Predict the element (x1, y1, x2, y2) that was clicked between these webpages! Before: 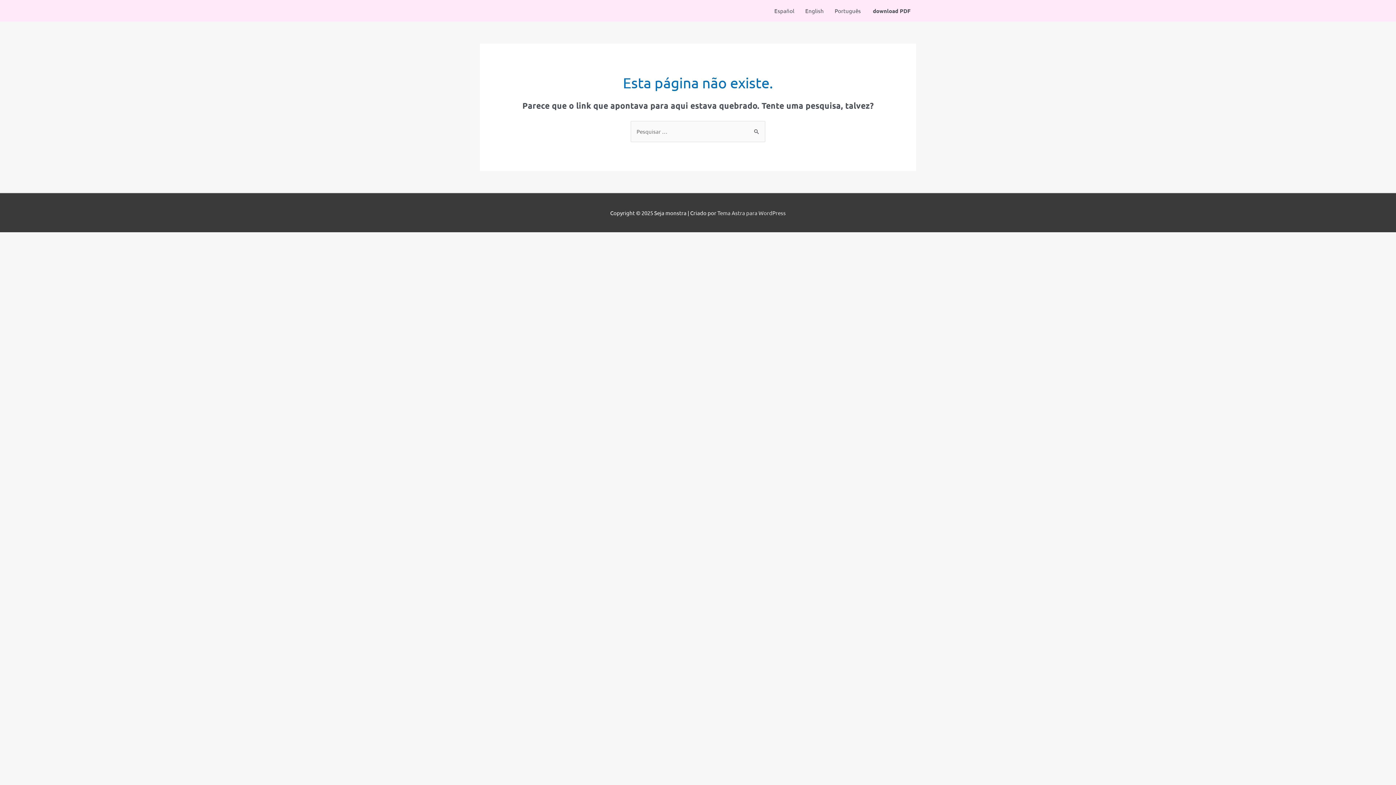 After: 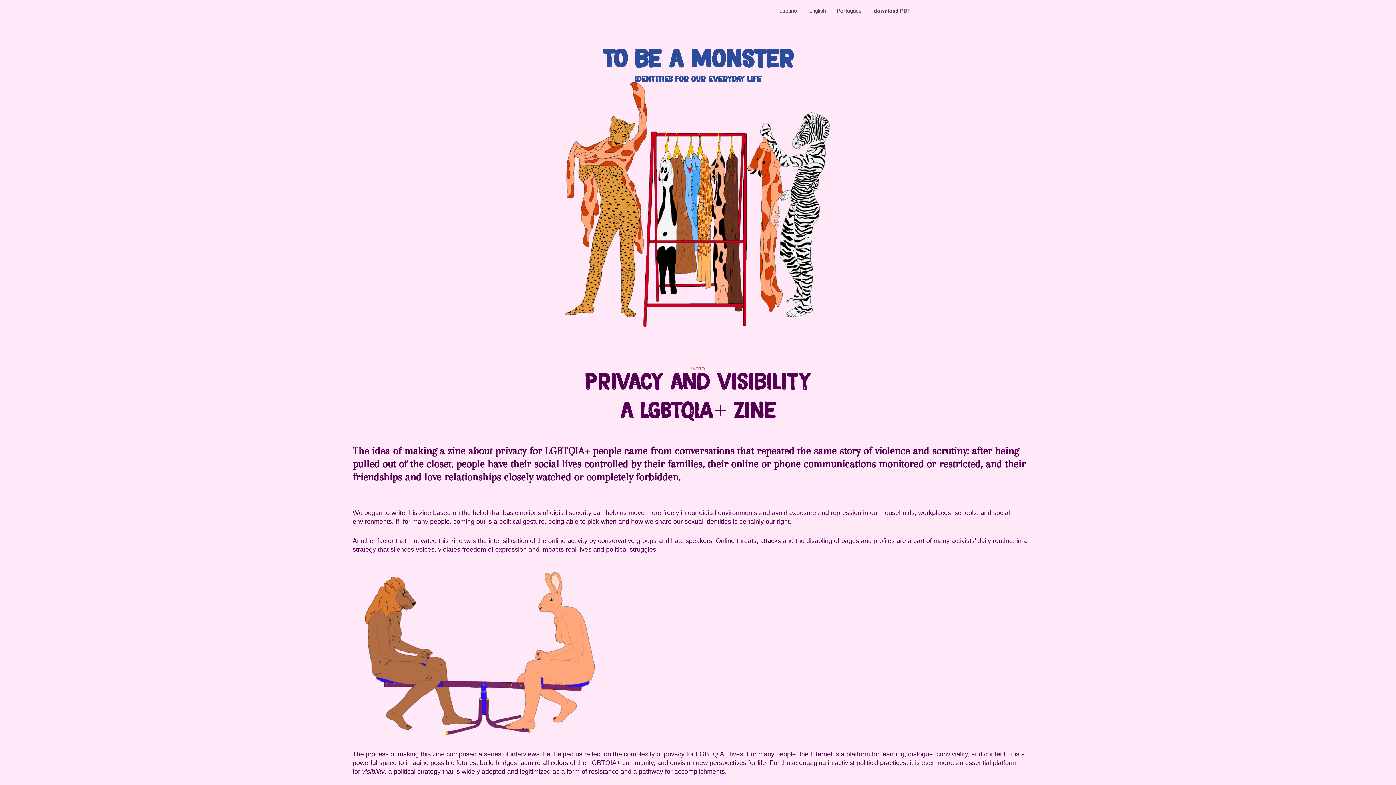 Action: bbox: (800, 0, 829, 21) label: English